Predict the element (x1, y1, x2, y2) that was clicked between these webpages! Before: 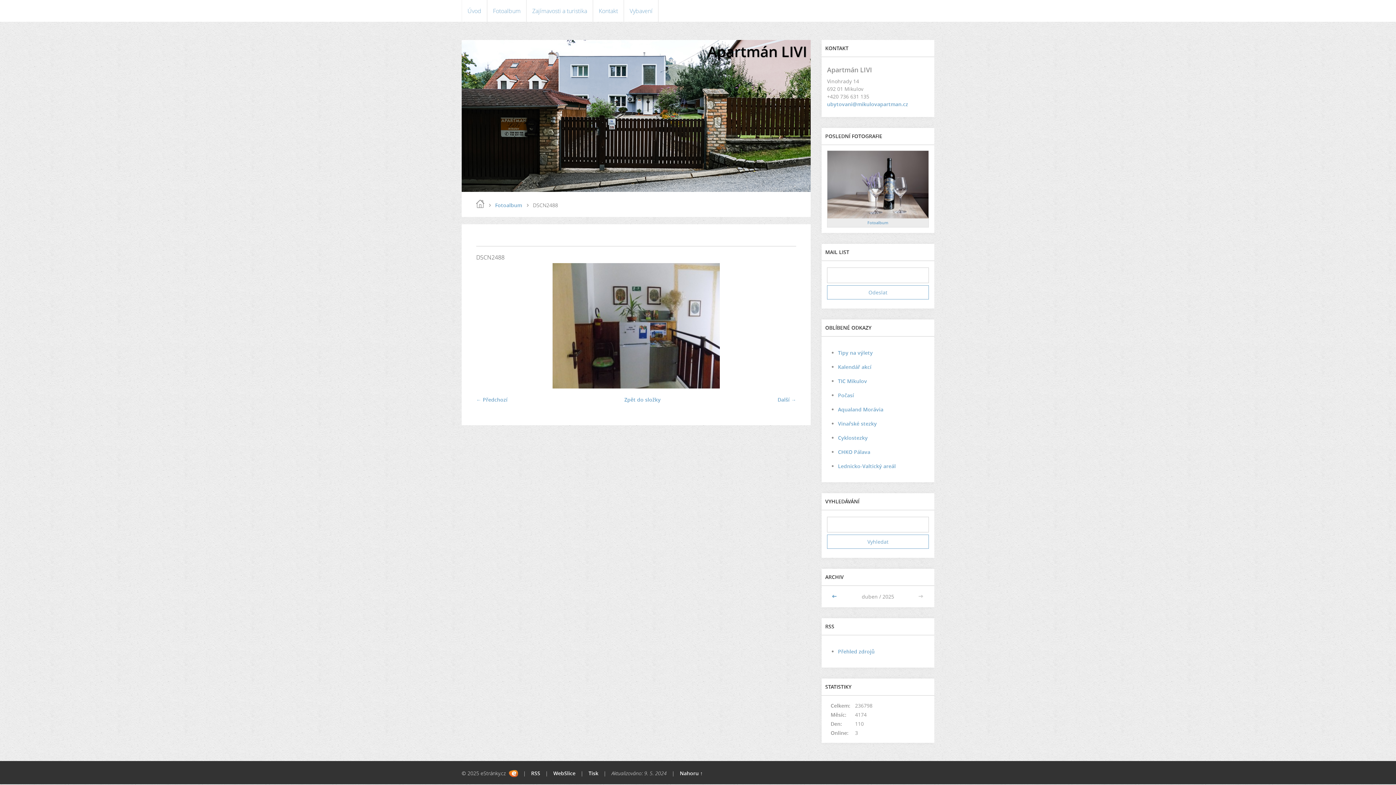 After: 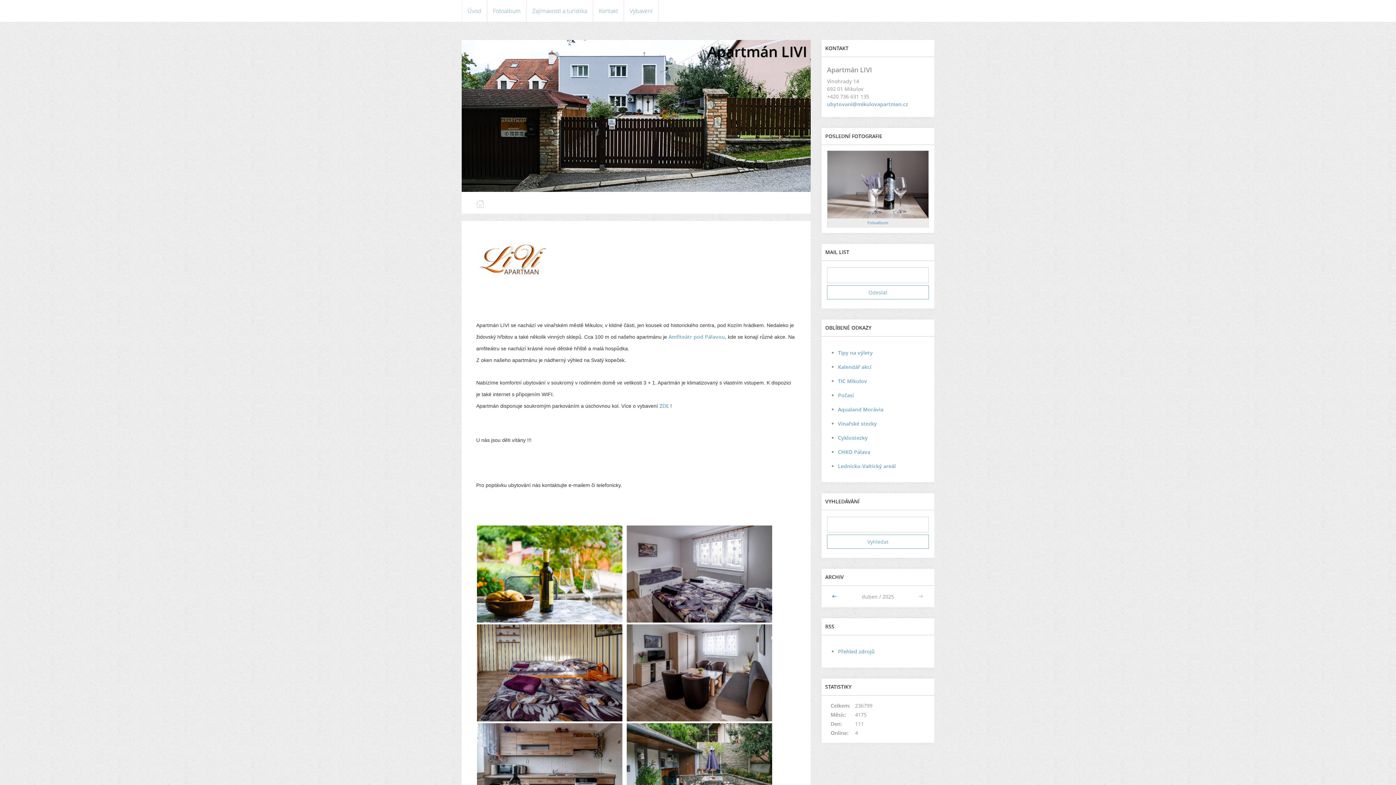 Action: bbox: (476, 199, 484, 208) label: Úvod